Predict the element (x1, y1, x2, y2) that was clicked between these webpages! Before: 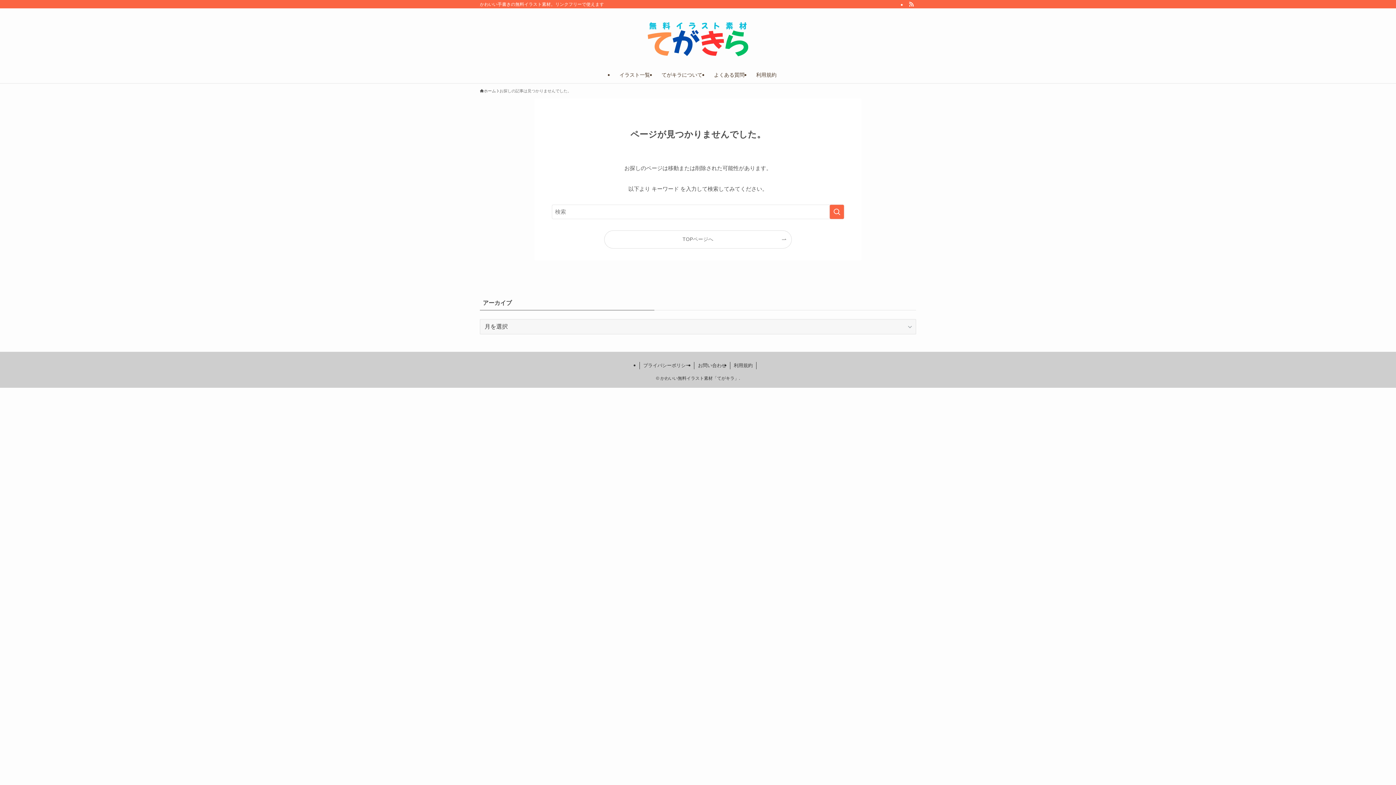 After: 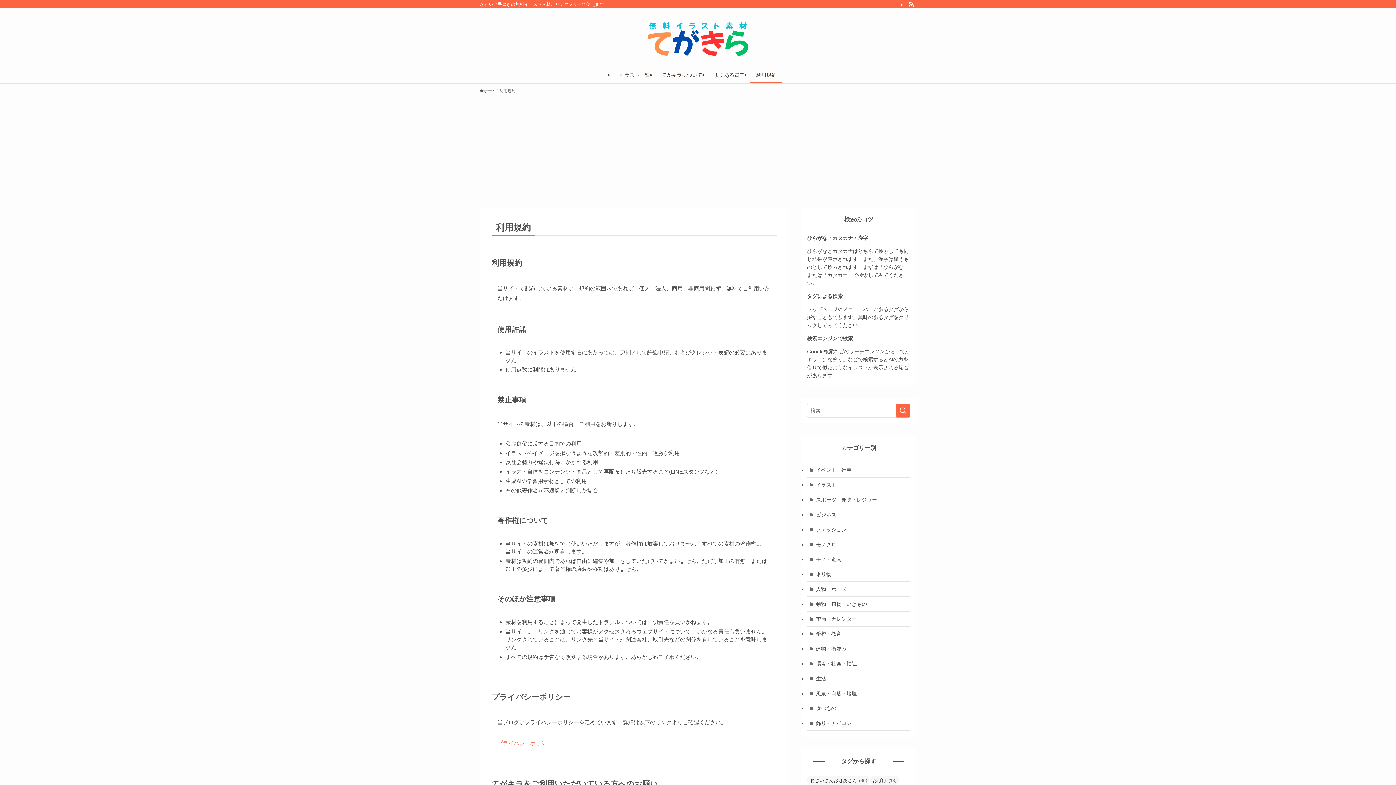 Action: bbox: (750, 66, 782, 83) label: 利用規約